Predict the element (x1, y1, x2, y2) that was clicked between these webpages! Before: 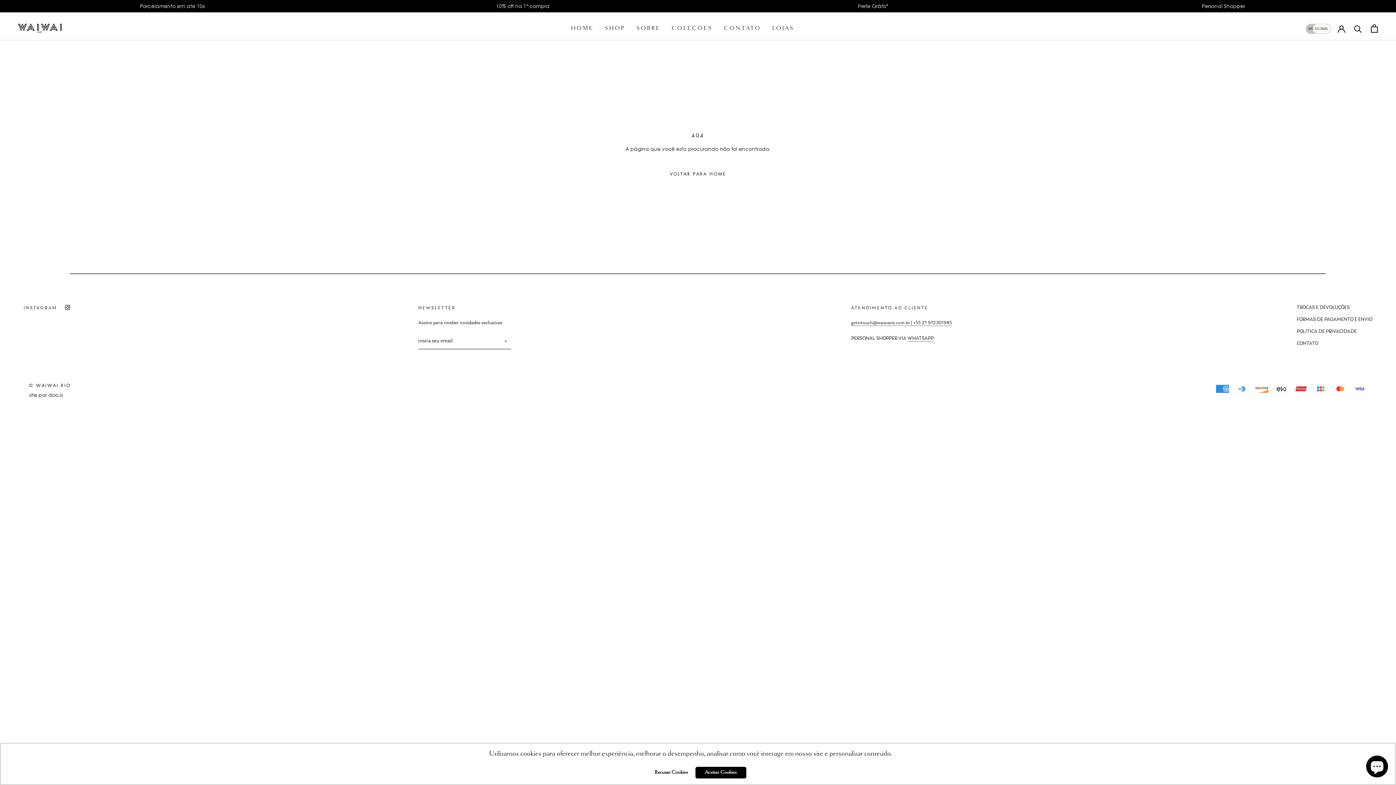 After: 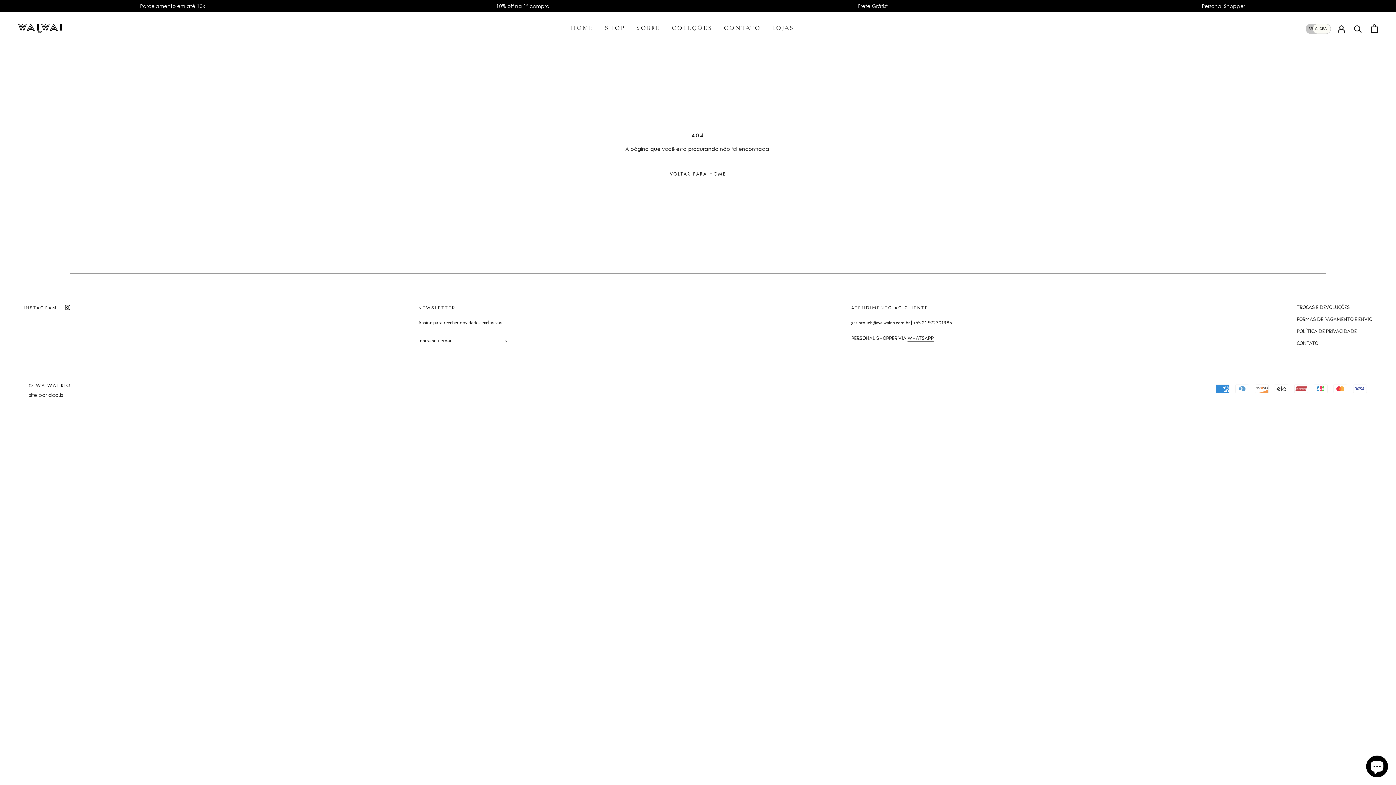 Action: label: deny cookies bbox: (649, 767, 692, 778)